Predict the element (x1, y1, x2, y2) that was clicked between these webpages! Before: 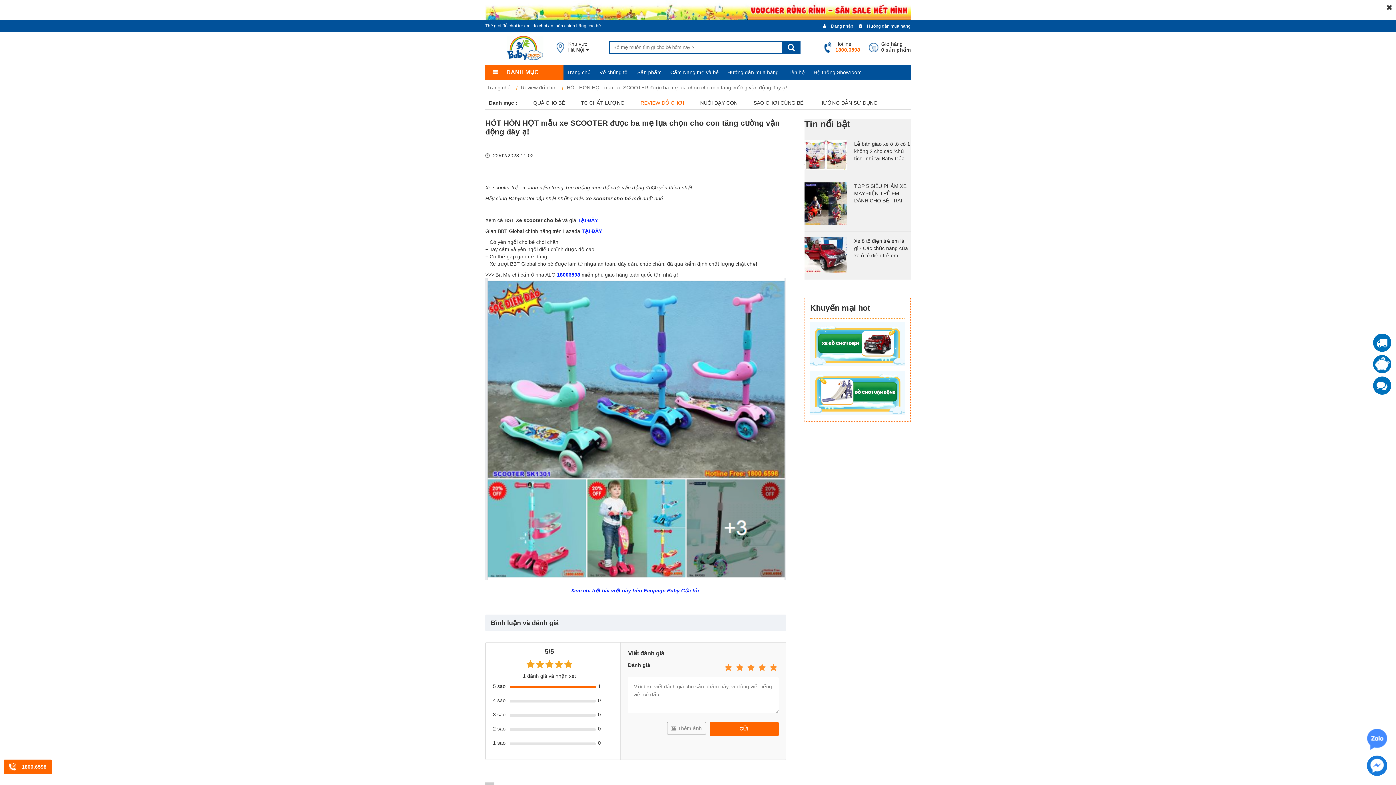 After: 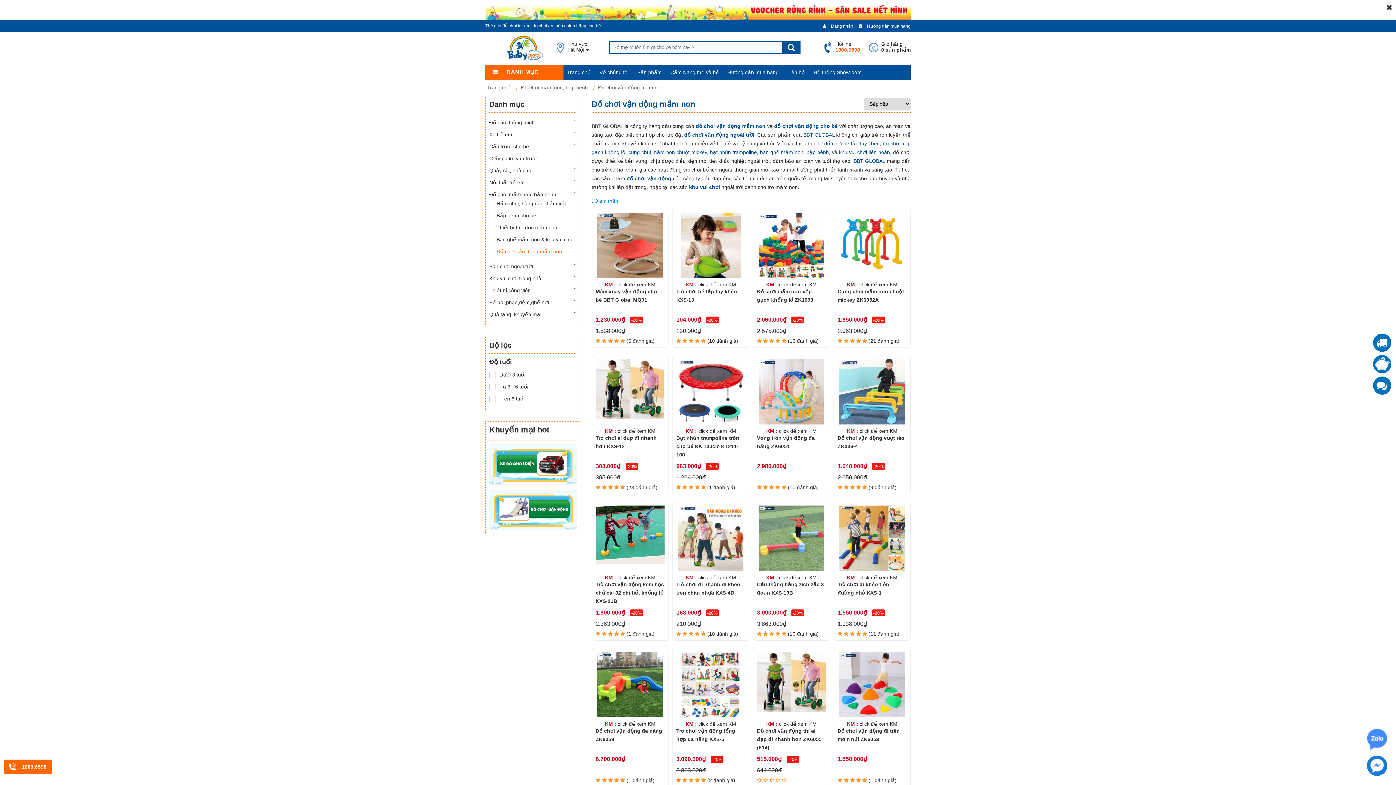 Action: bbox: (810, 410, 905, 416)